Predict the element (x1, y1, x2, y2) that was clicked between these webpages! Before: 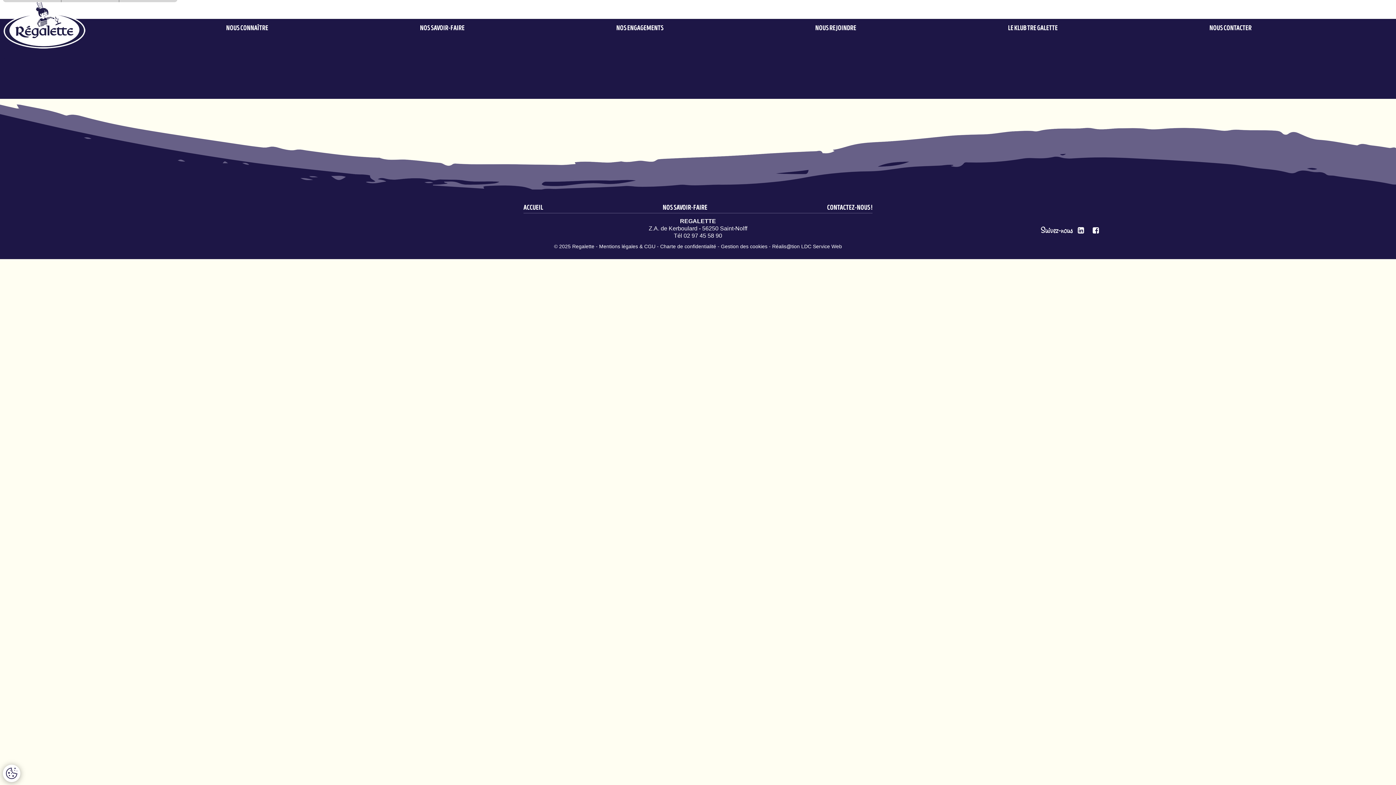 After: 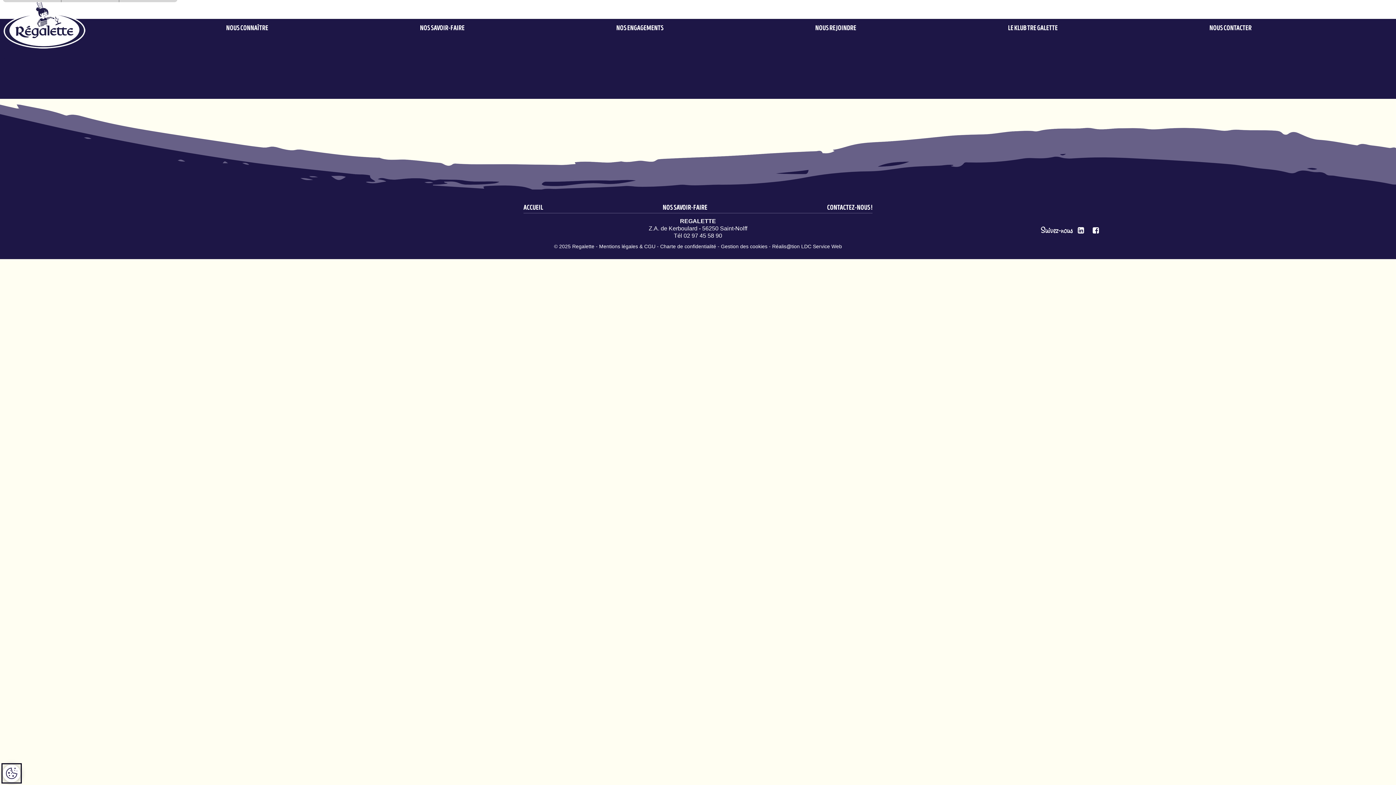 Action: bbox: (2, 765, 20, 782)